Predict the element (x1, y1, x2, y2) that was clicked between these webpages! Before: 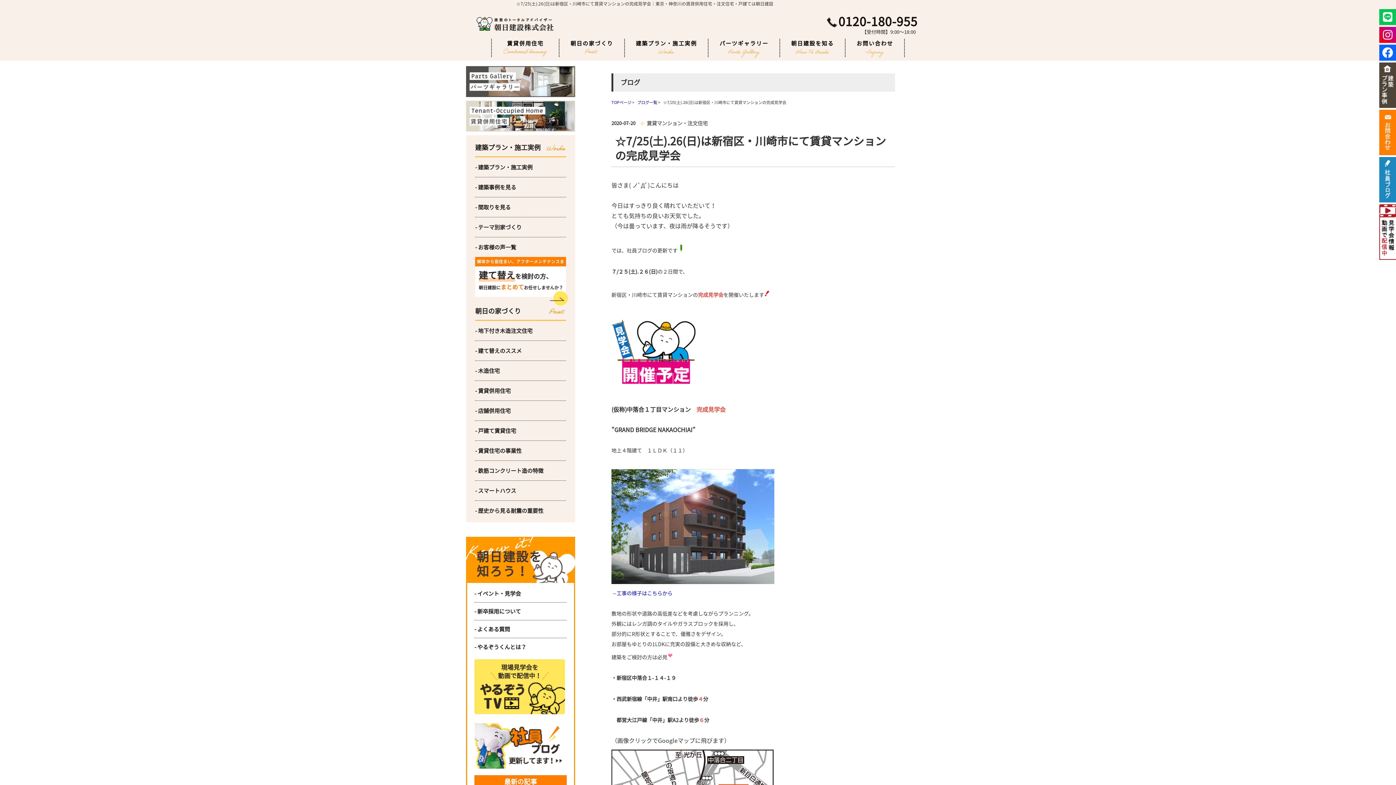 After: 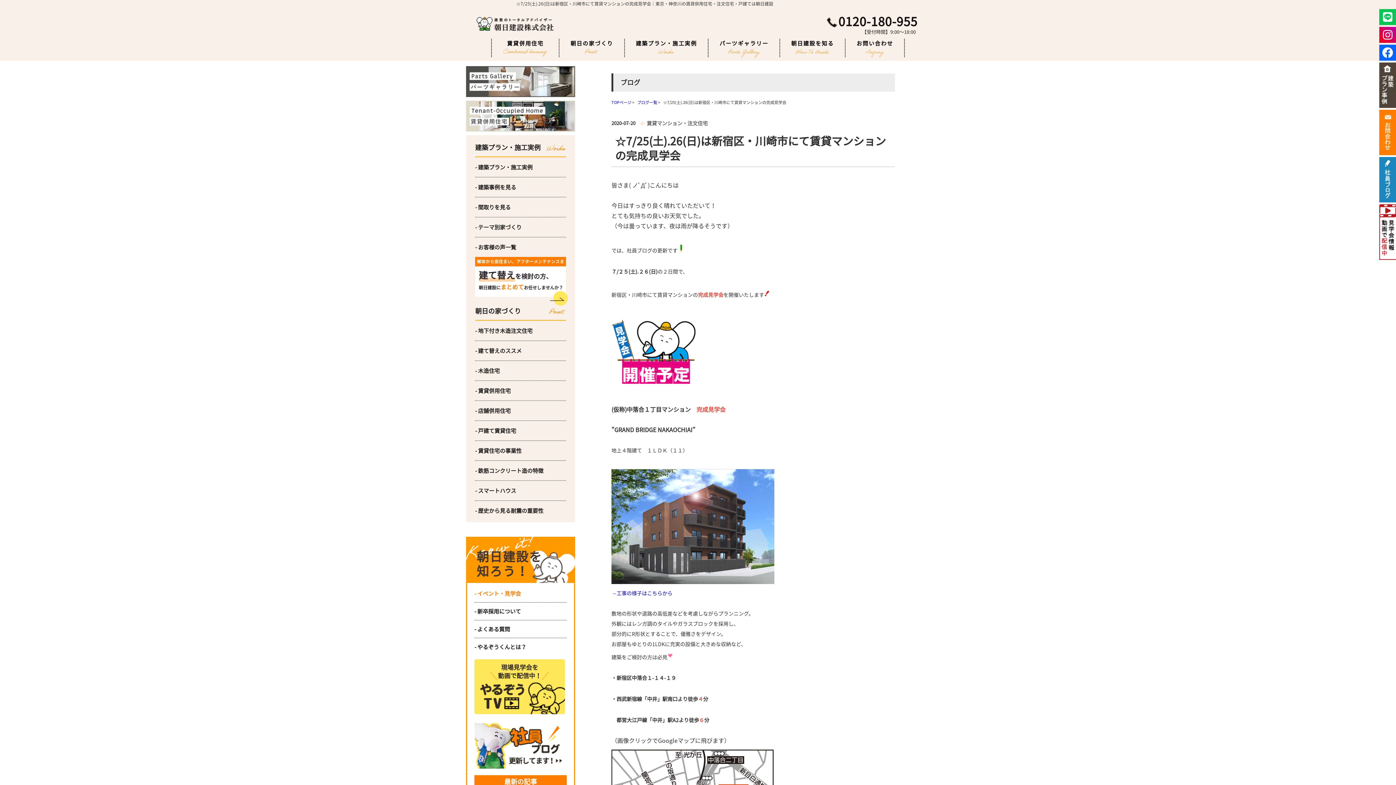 Action: label: - イベント・見学会 bbox: (474, 585, 566, 602)